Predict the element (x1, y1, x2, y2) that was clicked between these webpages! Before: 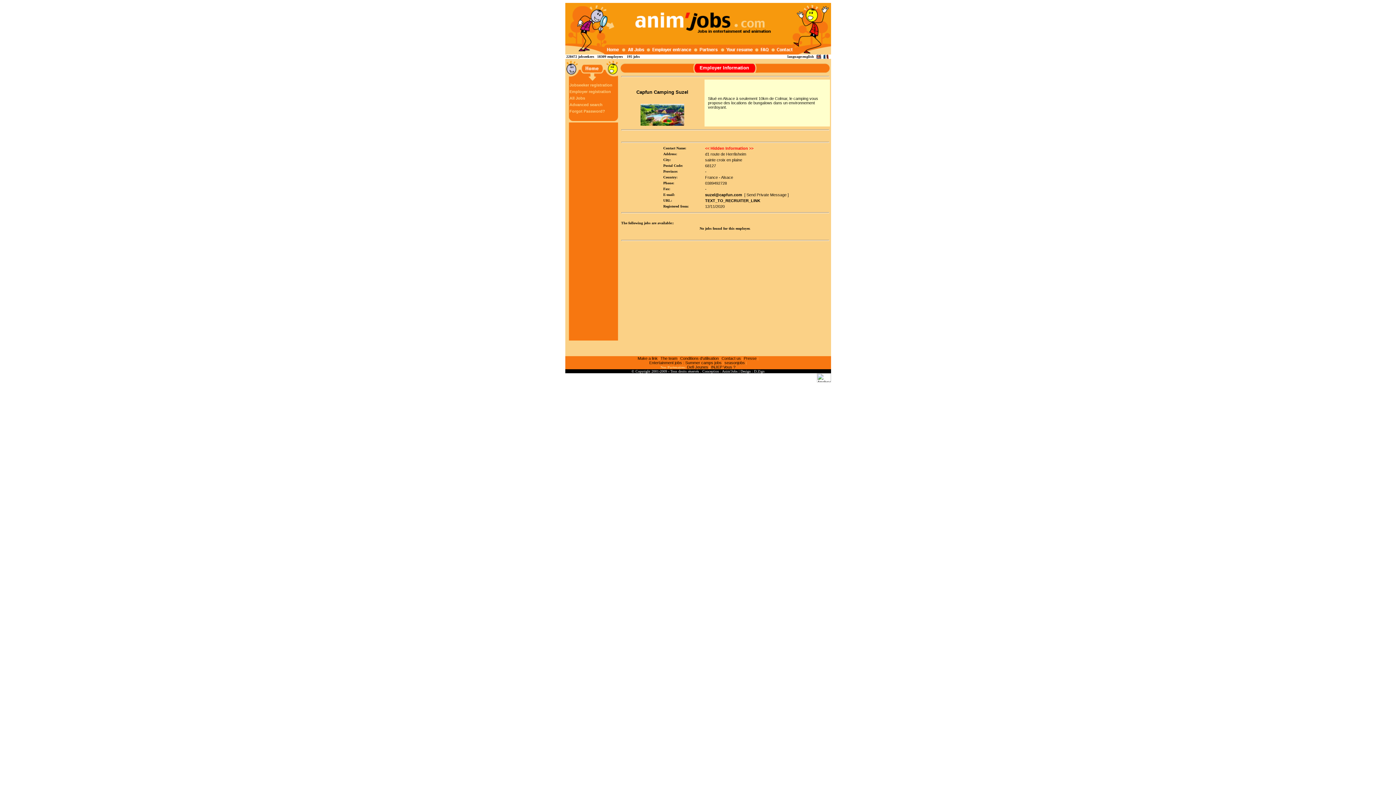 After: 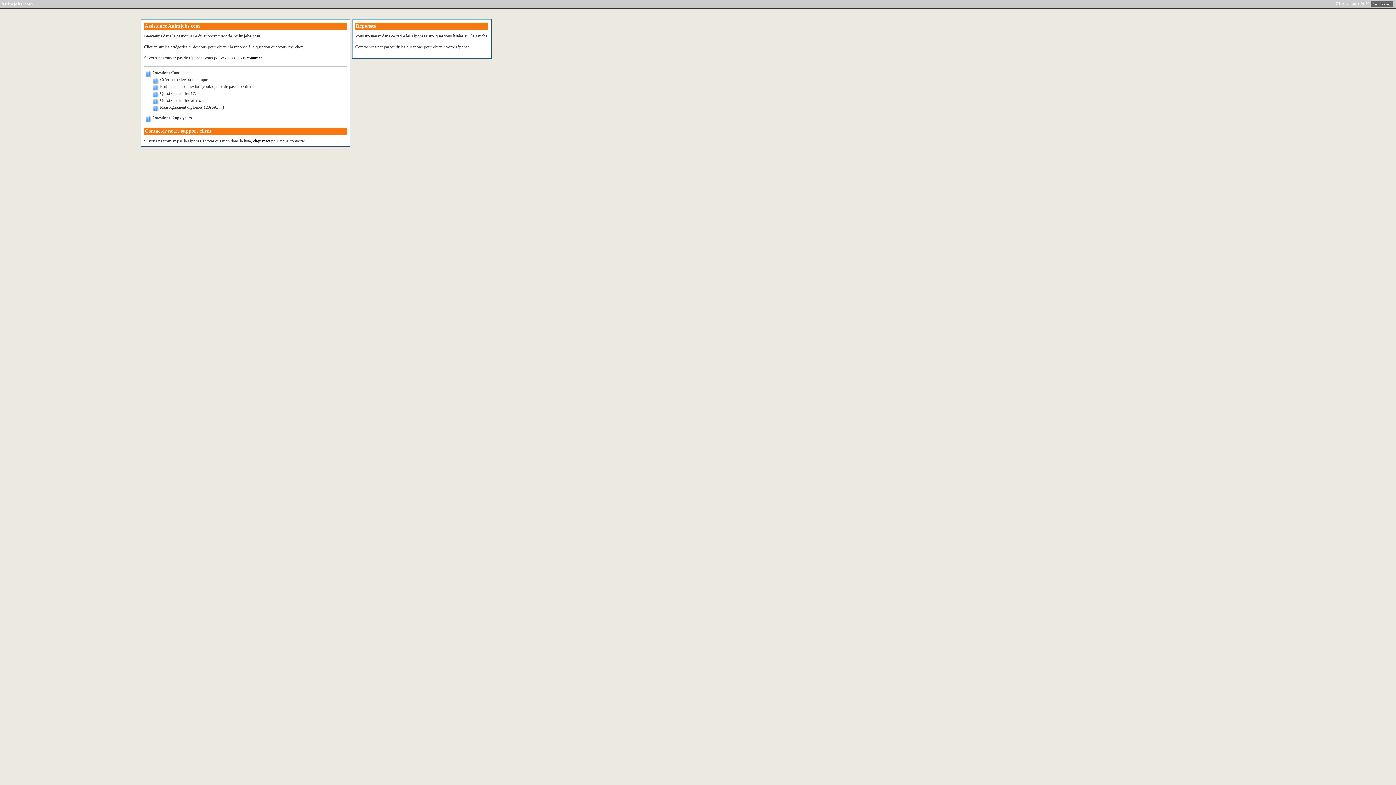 Action: label: Vous ? bbox: (723, 365, 735, 369)